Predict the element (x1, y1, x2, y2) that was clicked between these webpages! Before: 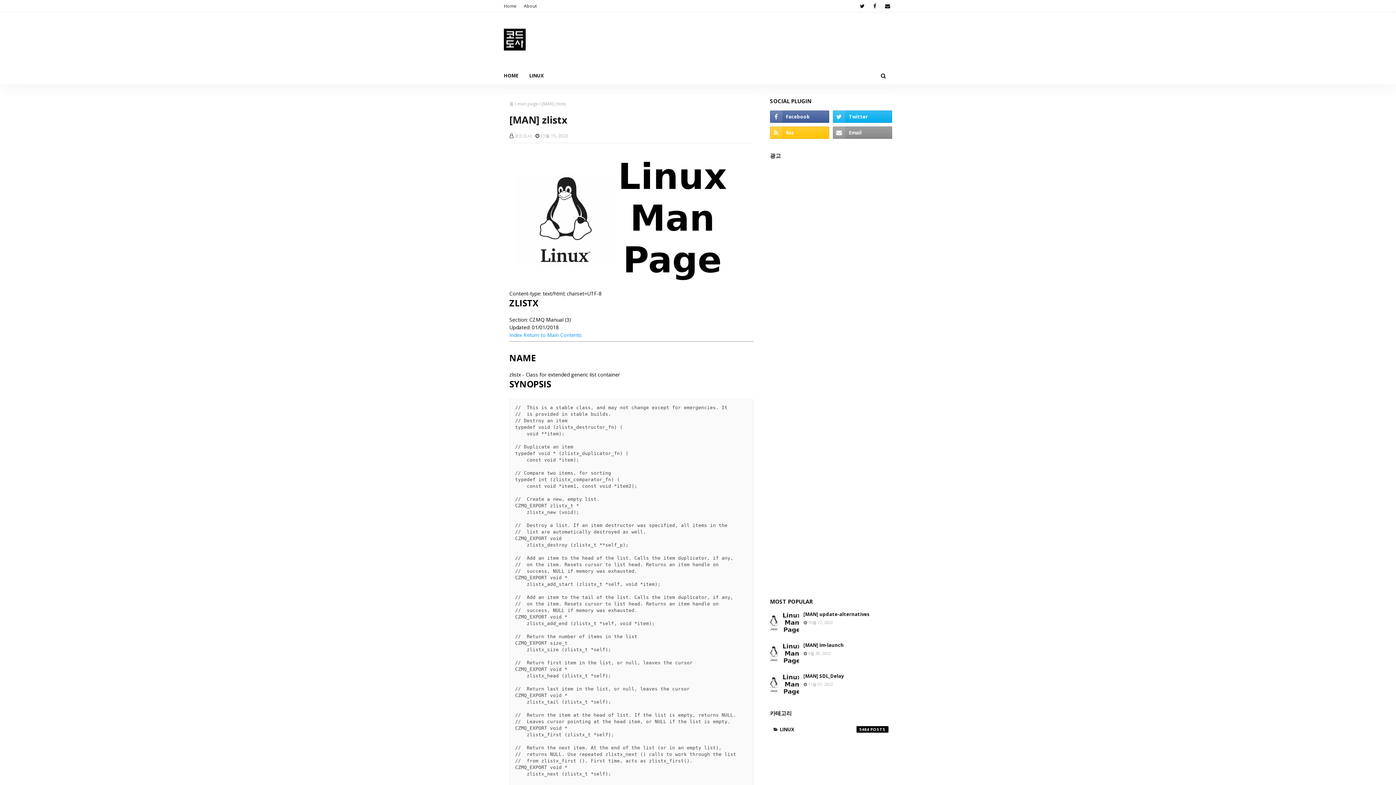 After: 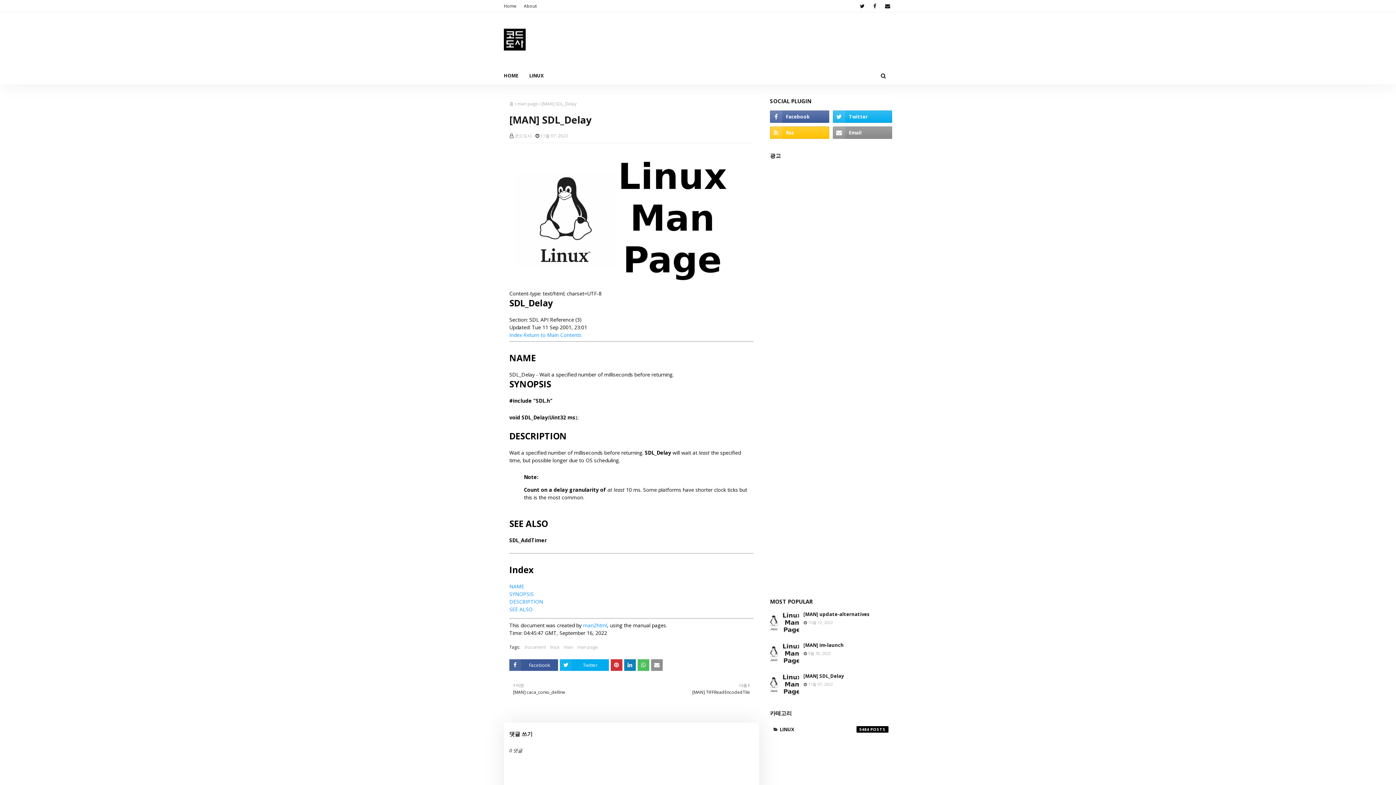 Action: bbox: (803, 673, 892, 680) label: [MAN] SDL_Delay